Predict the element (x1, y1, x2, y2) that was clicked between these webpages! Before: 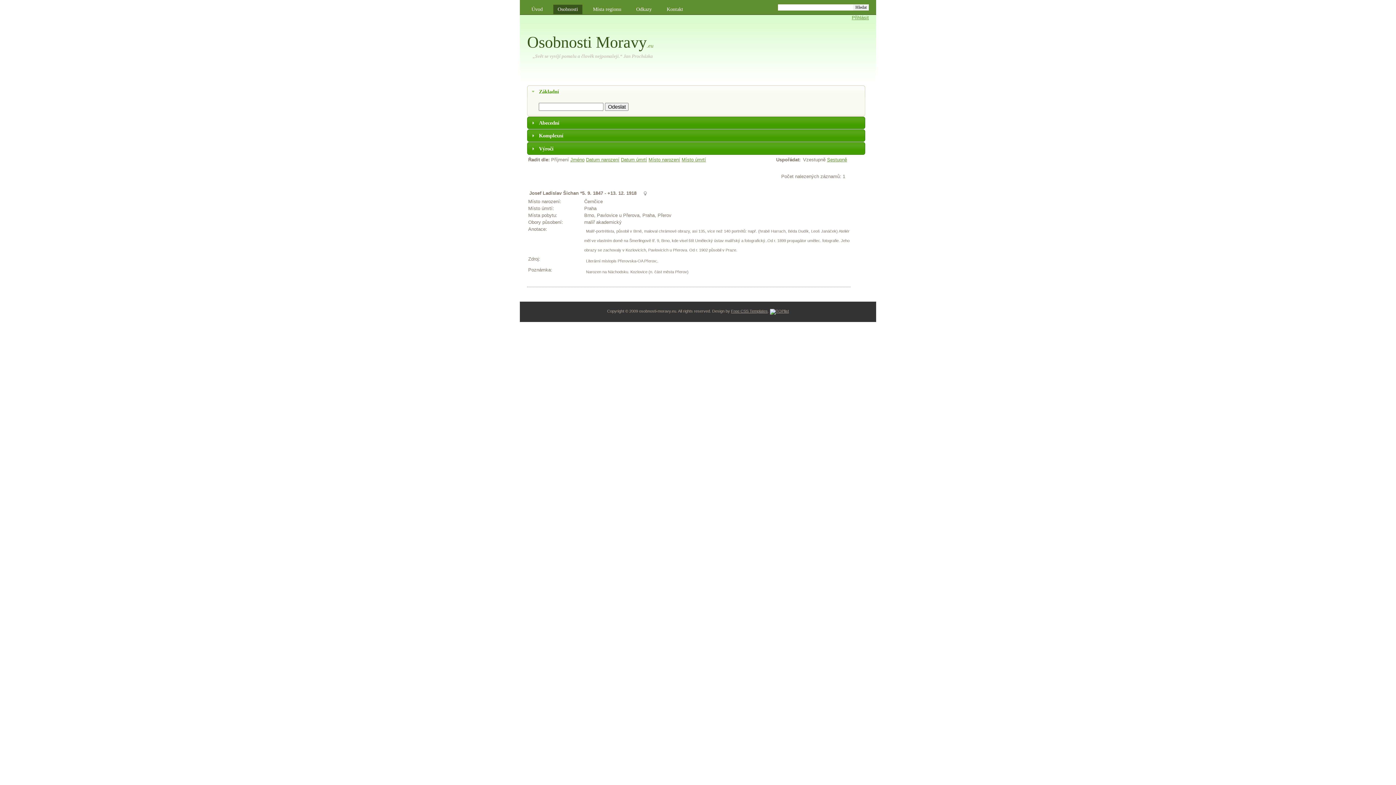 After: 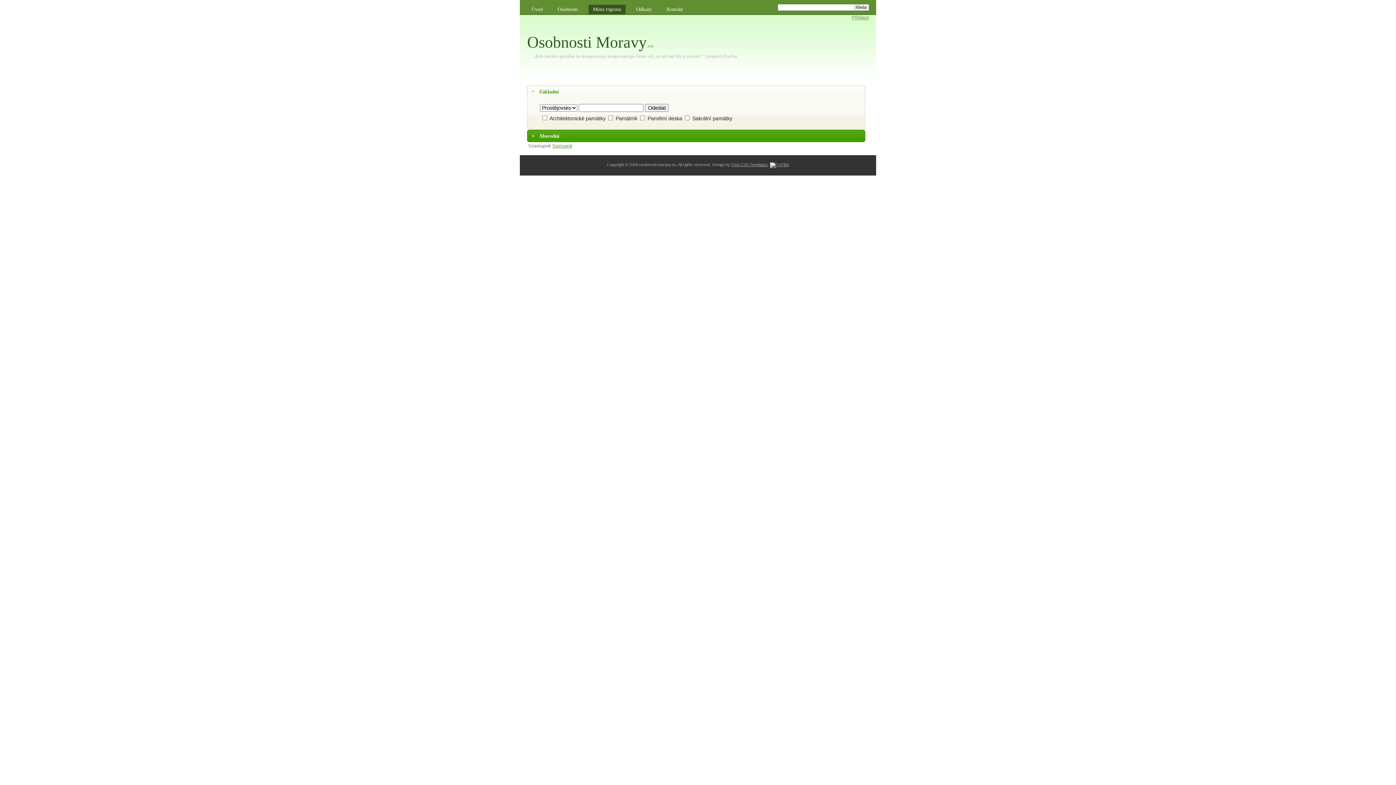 Action: label: Místa regionu bbox: (588, 4, 625, 14)